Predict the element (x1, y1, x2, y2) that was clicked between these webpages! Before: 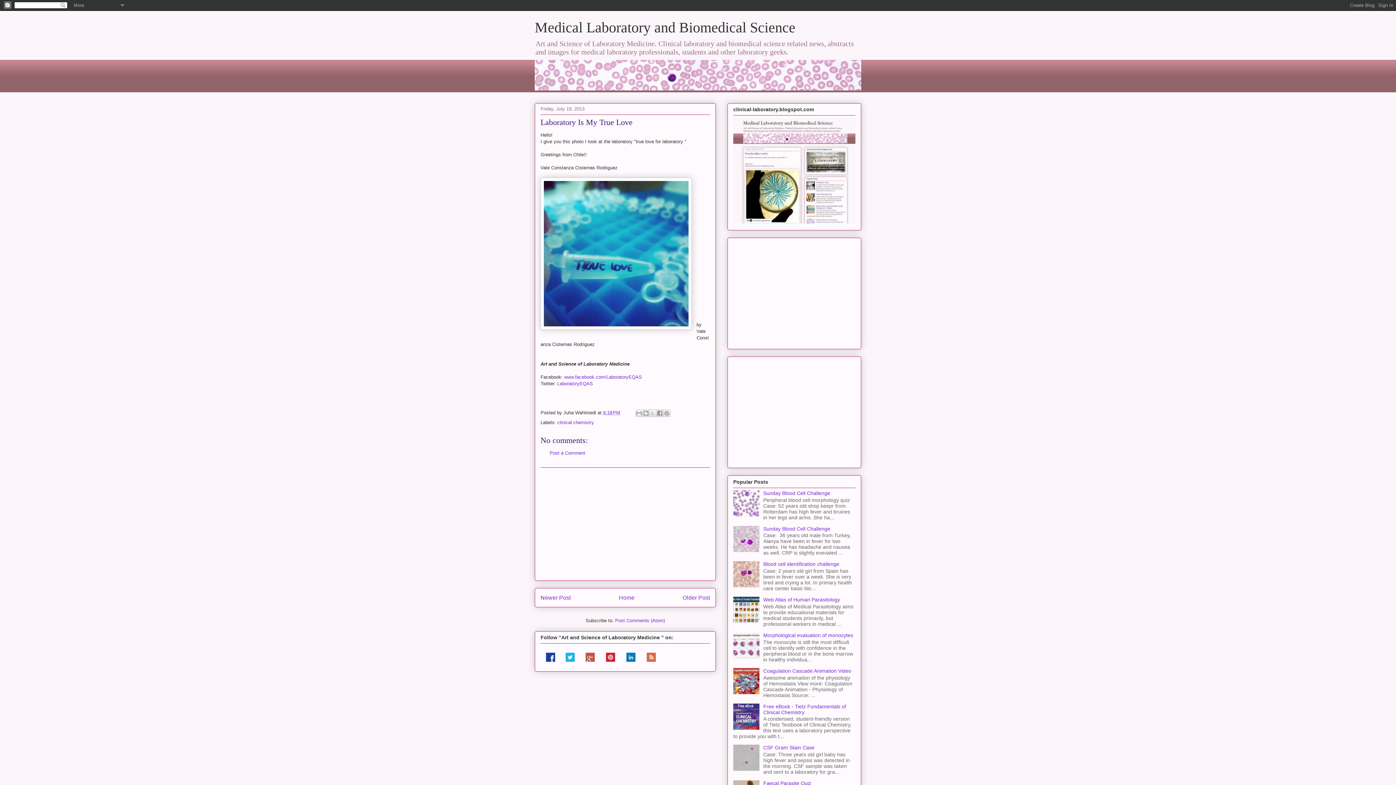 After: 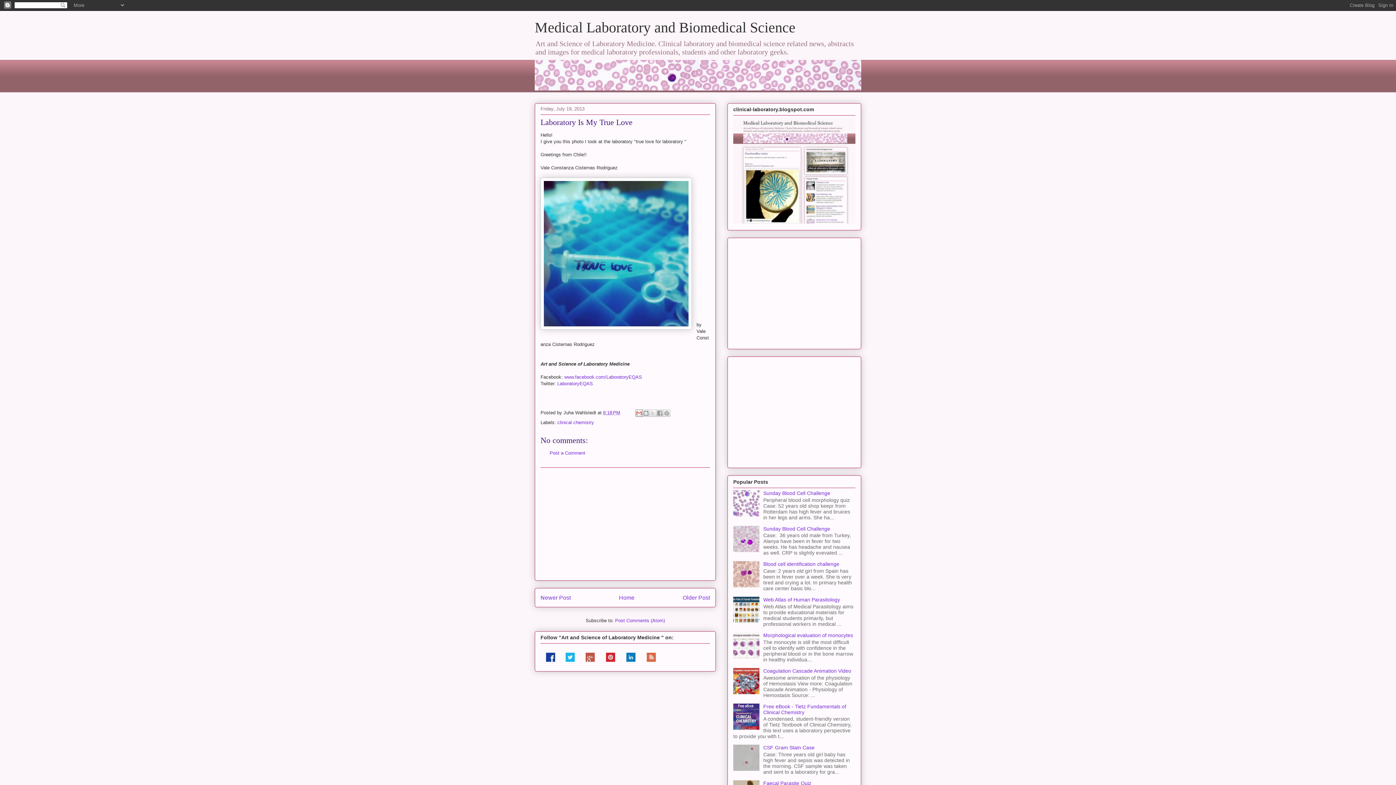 Action: label: Email This bbox: (635, 409, 642, 417)